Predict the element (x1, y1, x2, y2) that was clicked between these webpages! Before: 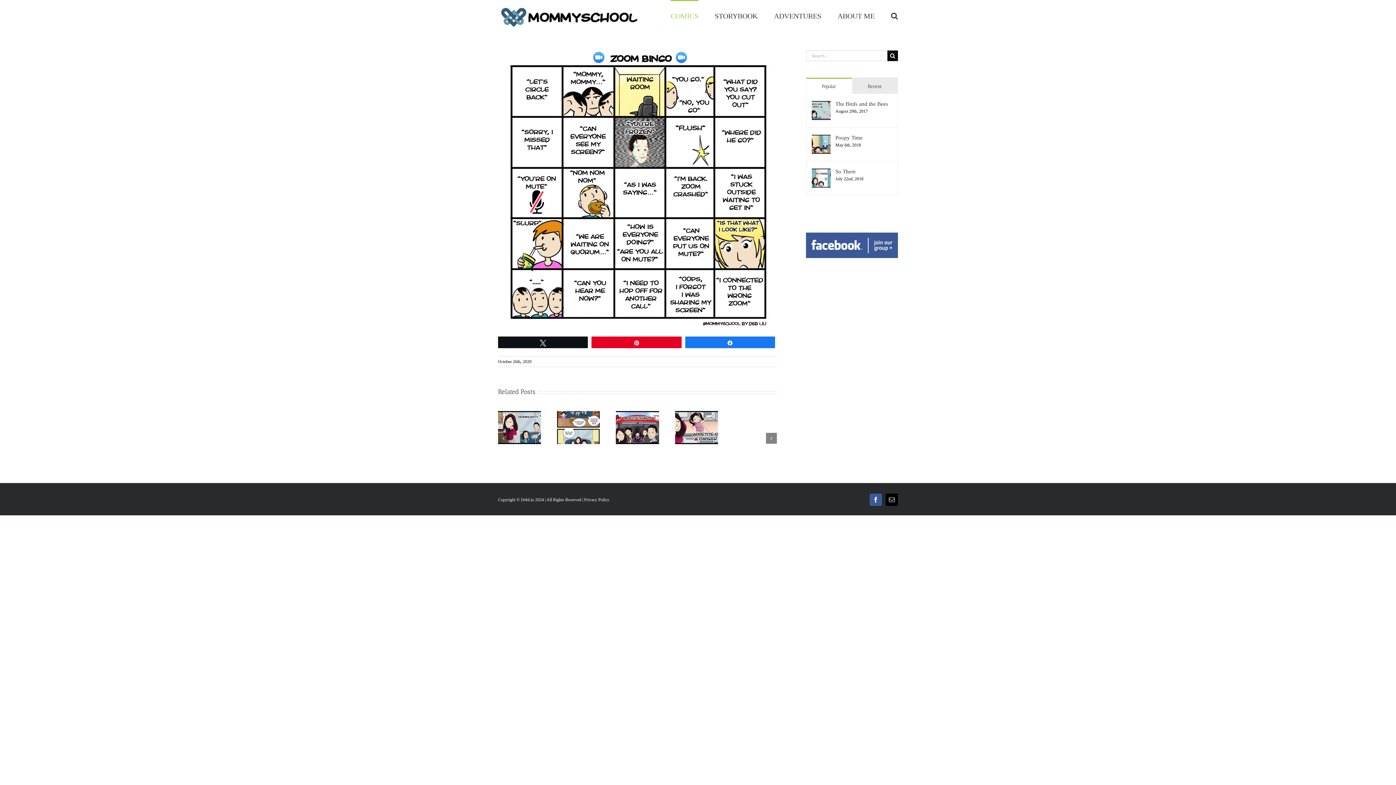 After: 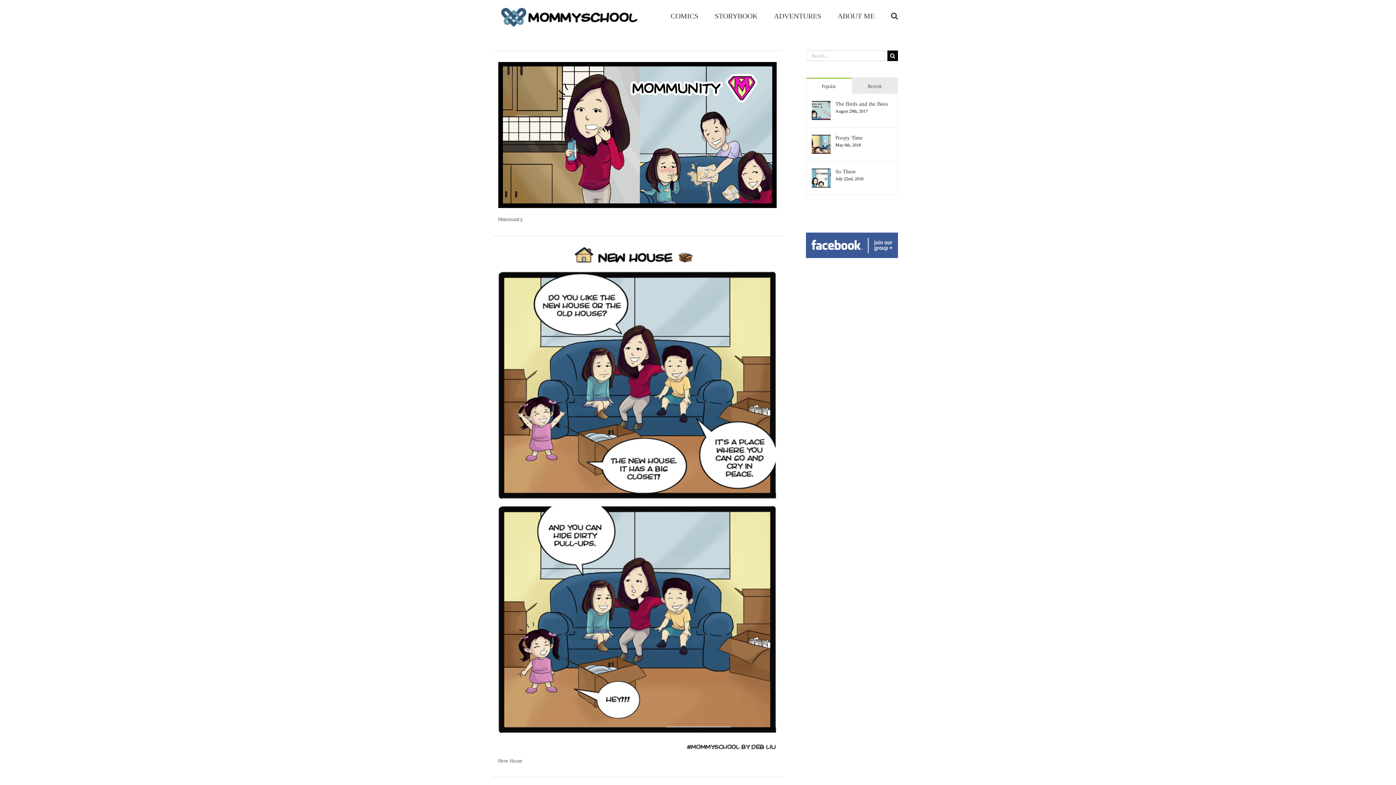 Action: bbox: (498, 3, 642, 30)